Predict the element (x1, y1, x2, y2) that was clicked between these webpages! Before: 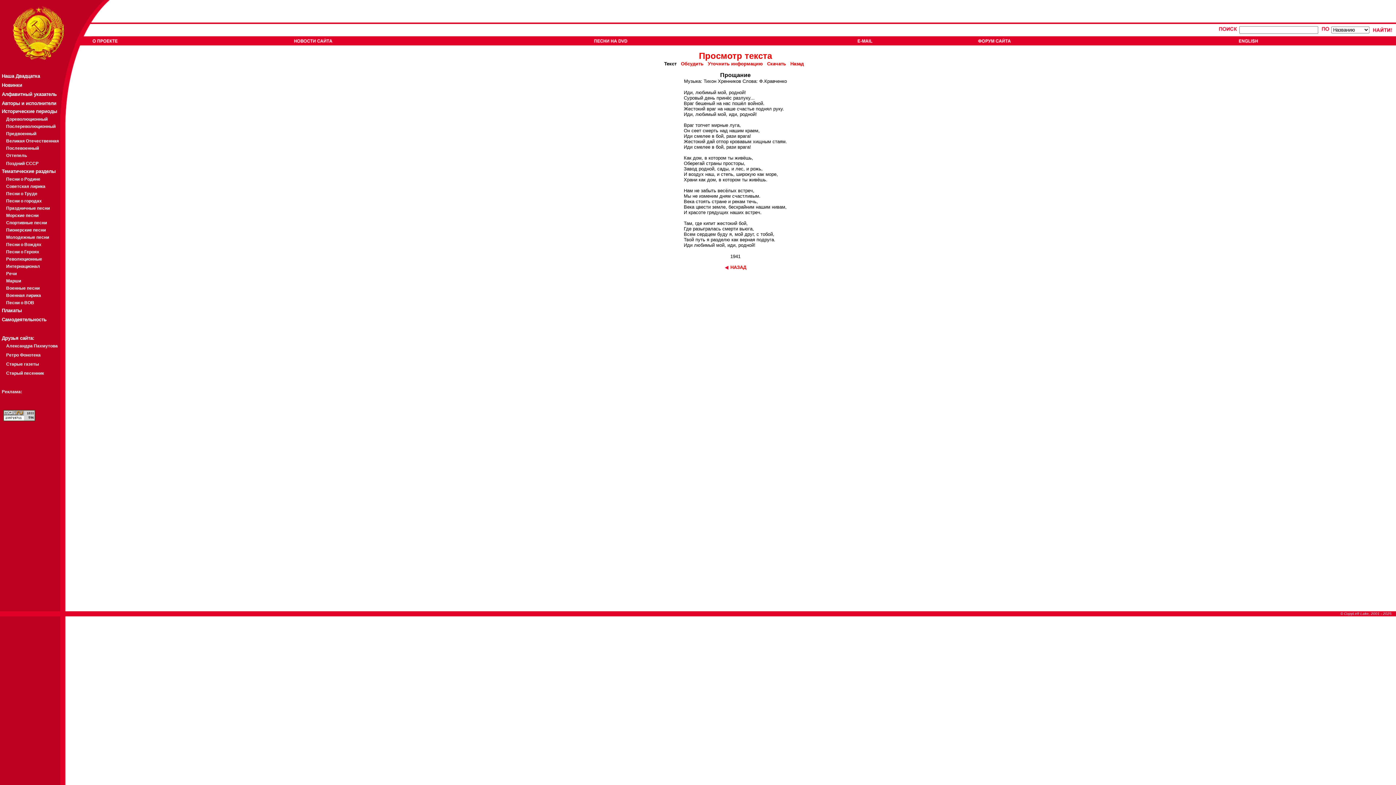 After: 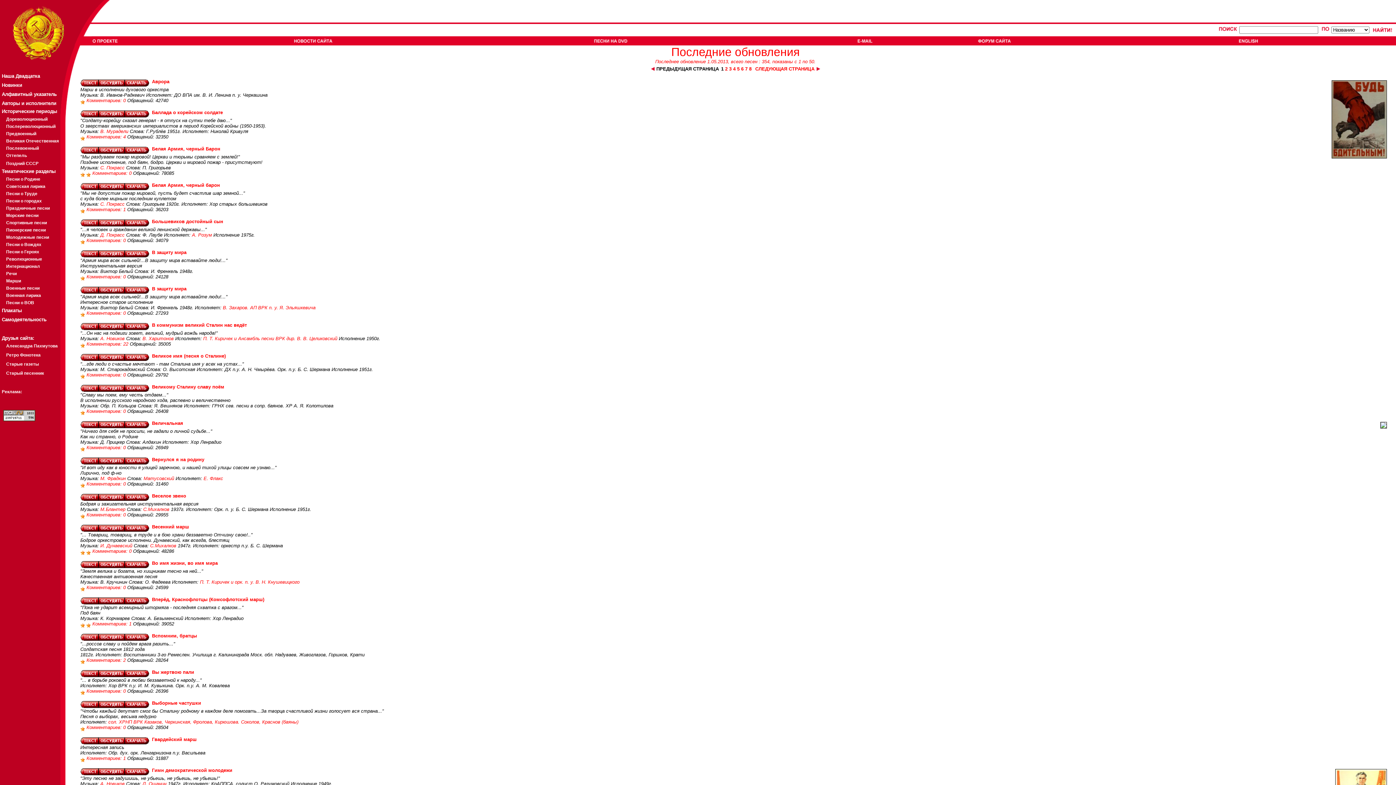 Action: label: Новинки bbox: (1, 82, 22, 88)